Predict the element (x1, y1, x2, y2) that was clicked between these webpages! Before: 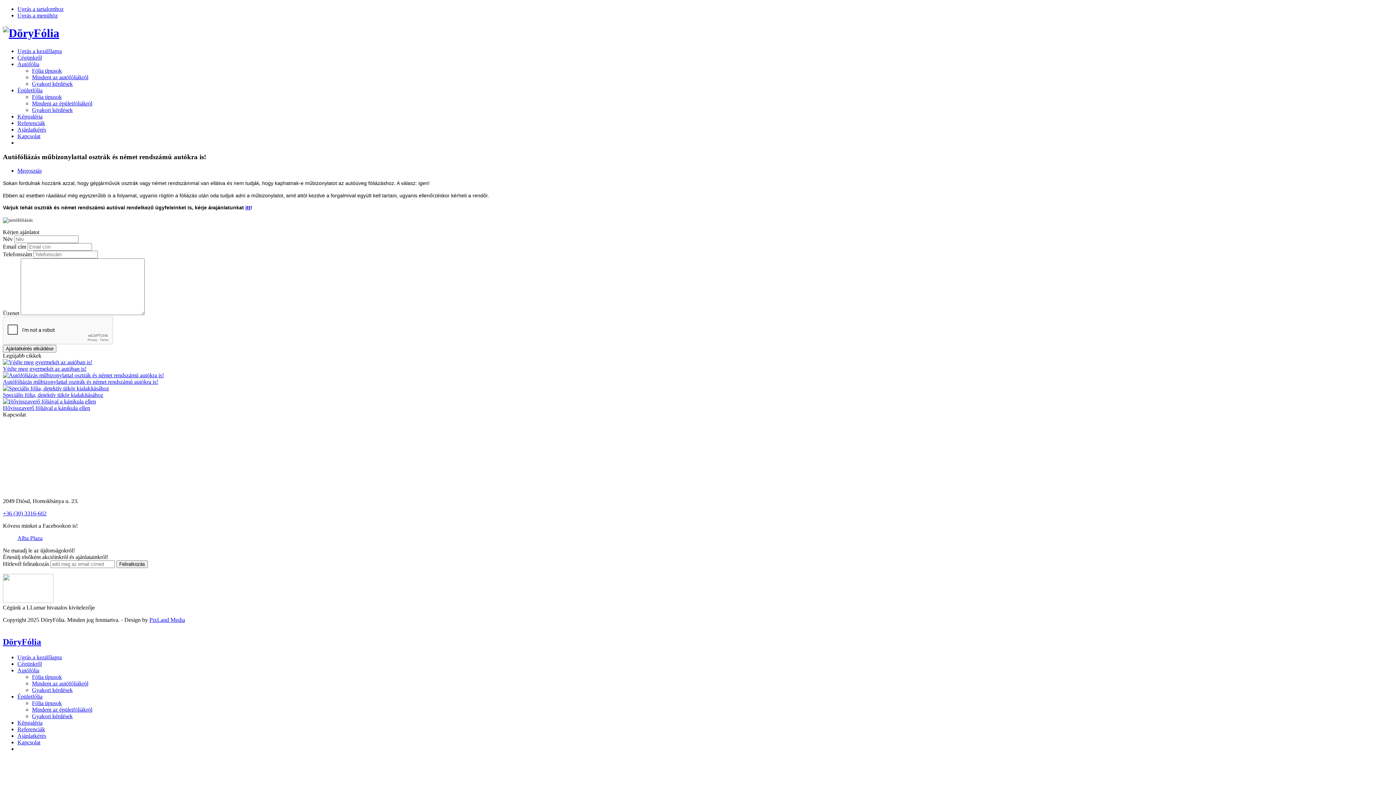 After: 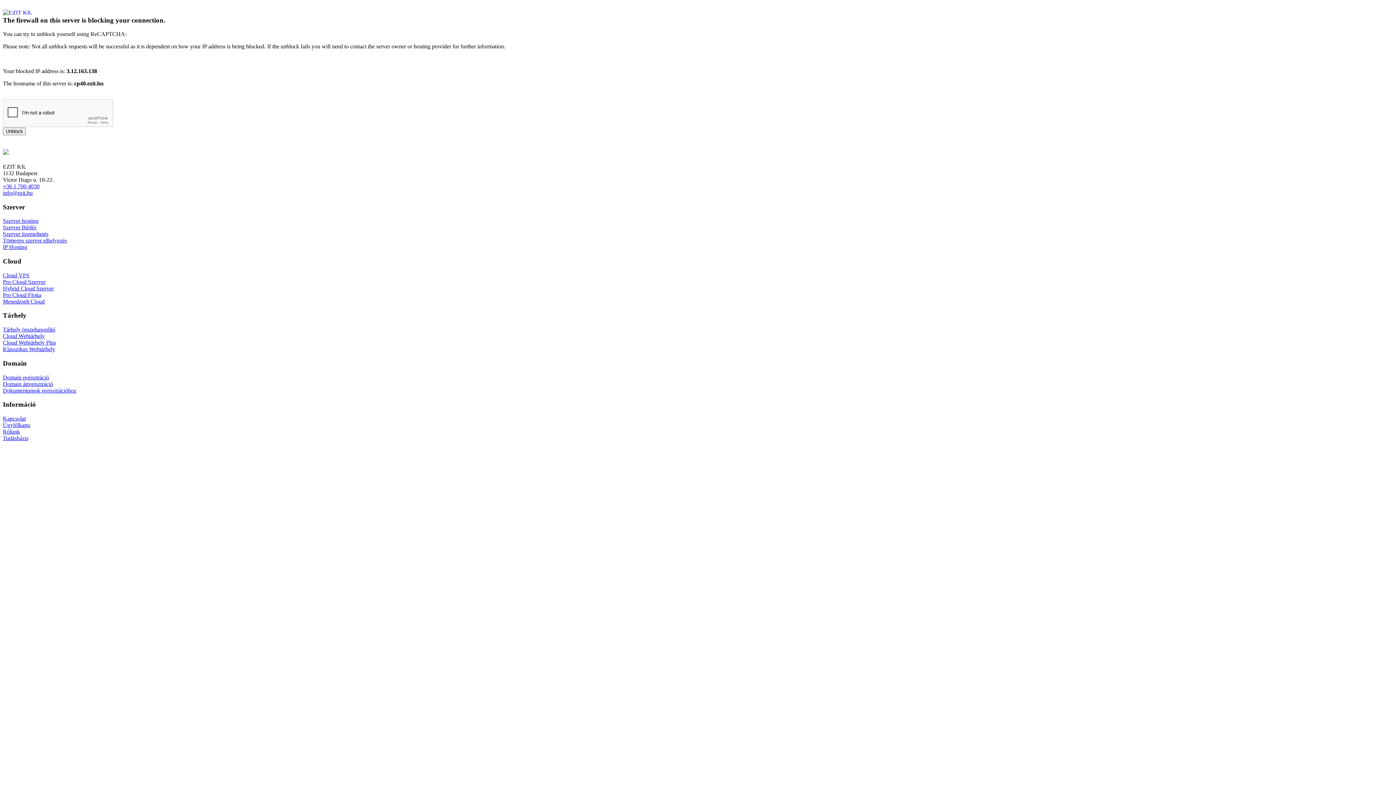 Action: bbox: (17, 47, 61, 54) label: Ugrás a kezdőlapra